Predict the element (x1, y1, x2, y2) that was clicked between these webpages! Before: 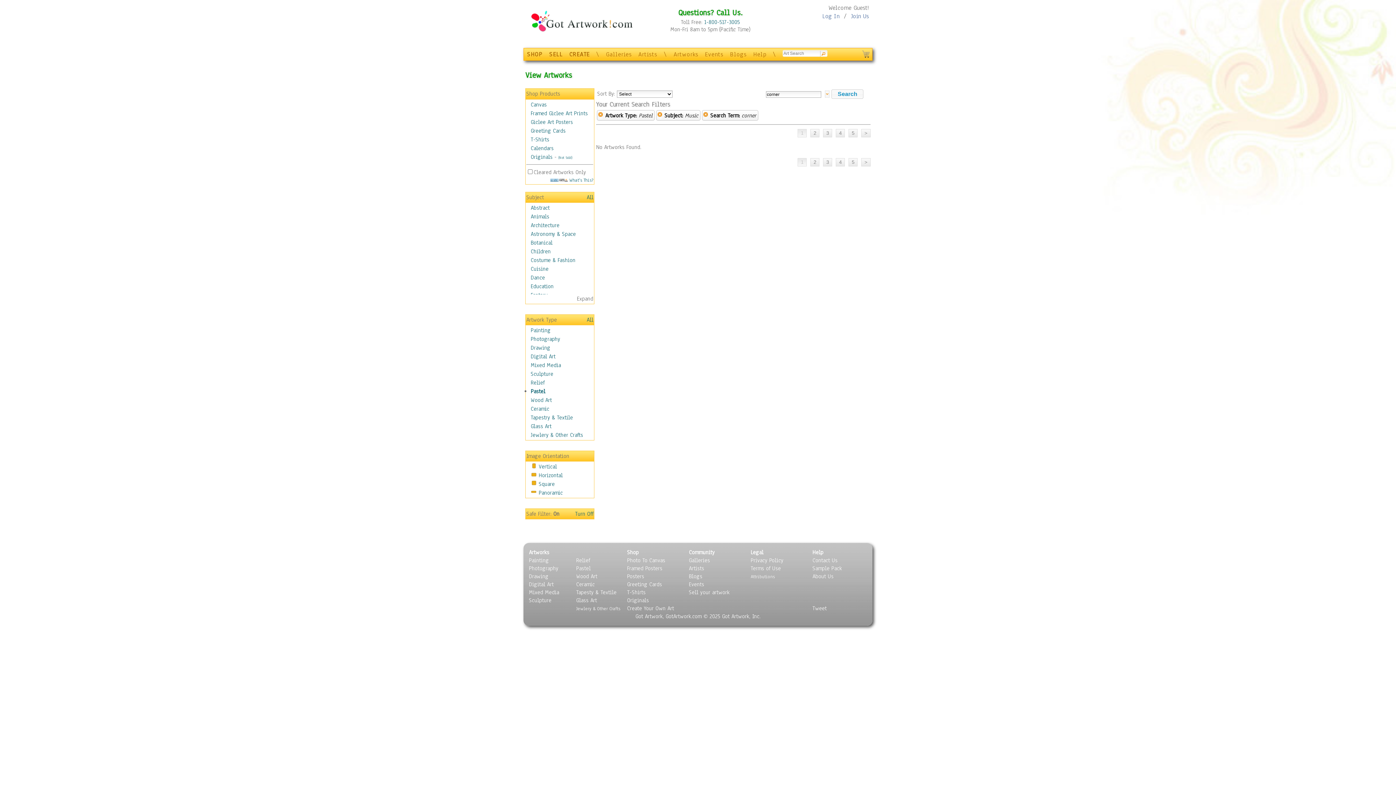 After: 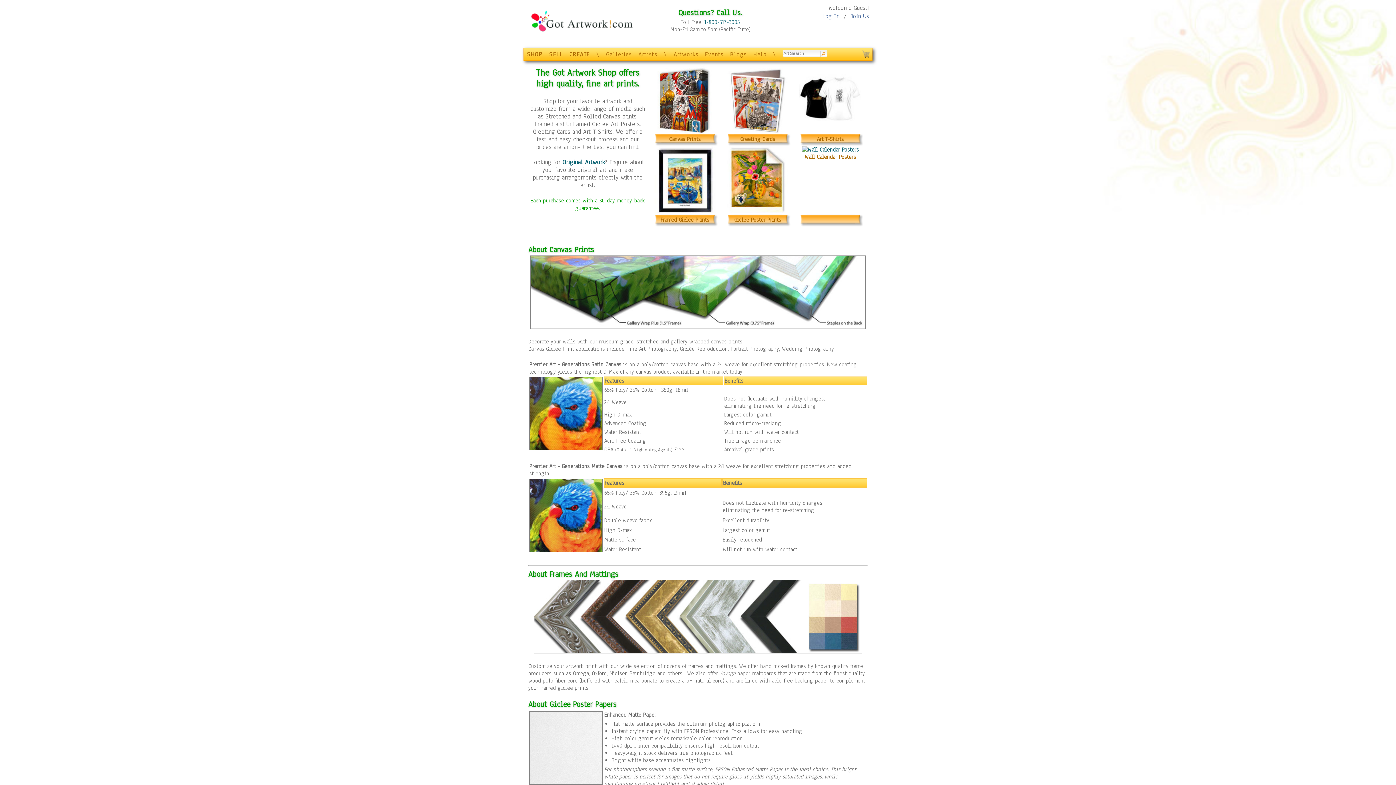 Action: label: SHOP bbox: (527, 50, 542, 58)